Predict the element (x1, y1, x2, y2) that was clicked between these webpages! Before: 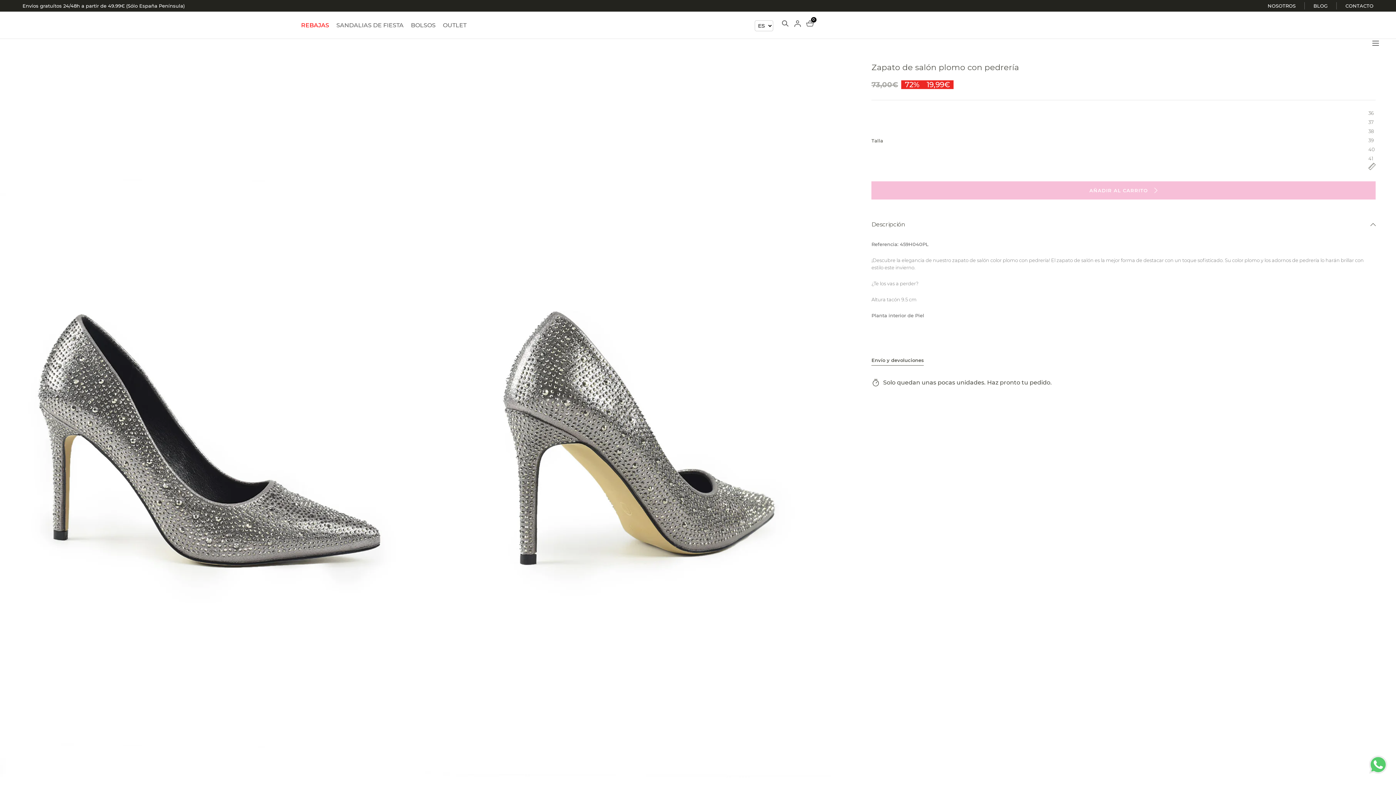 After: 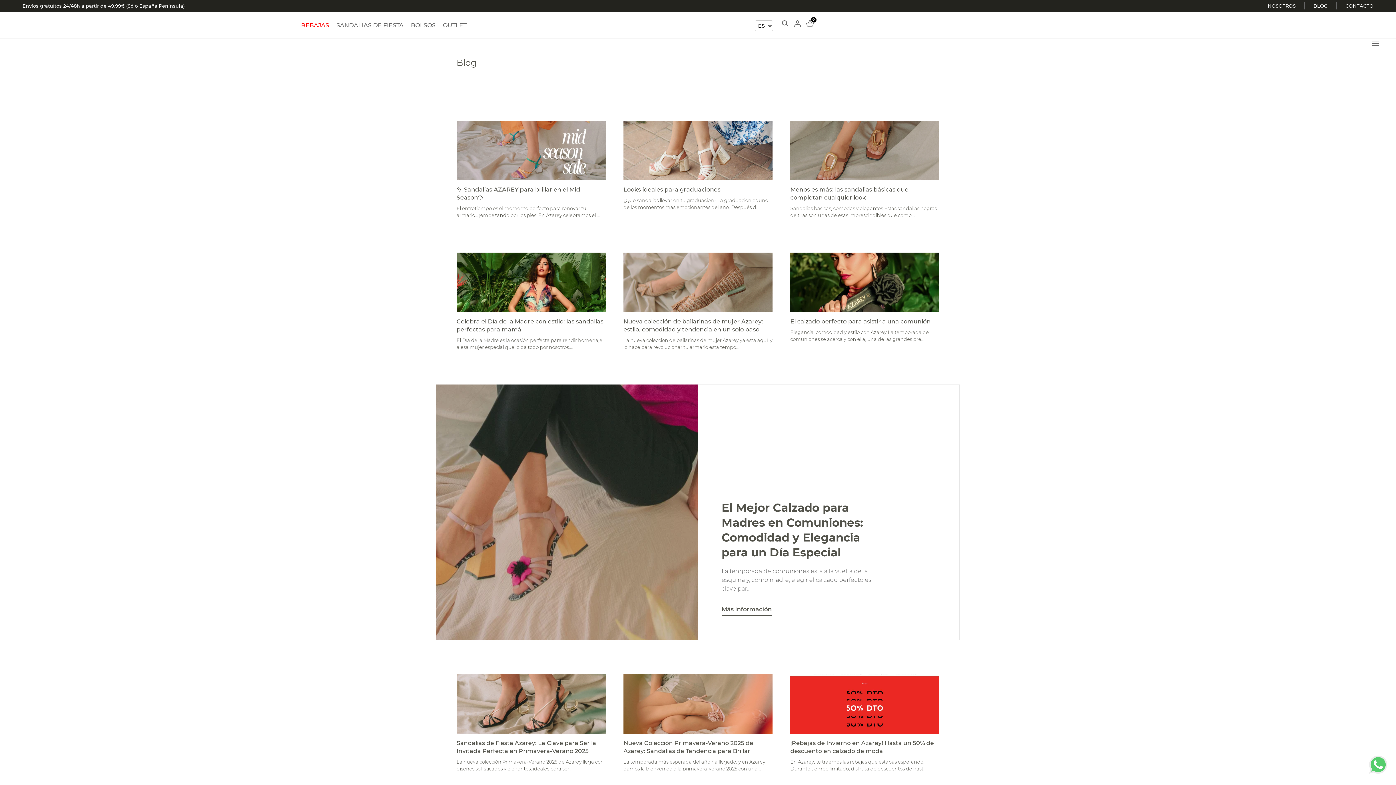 Action: label: BLOG bbox: (1313, 2, 1328, 9)